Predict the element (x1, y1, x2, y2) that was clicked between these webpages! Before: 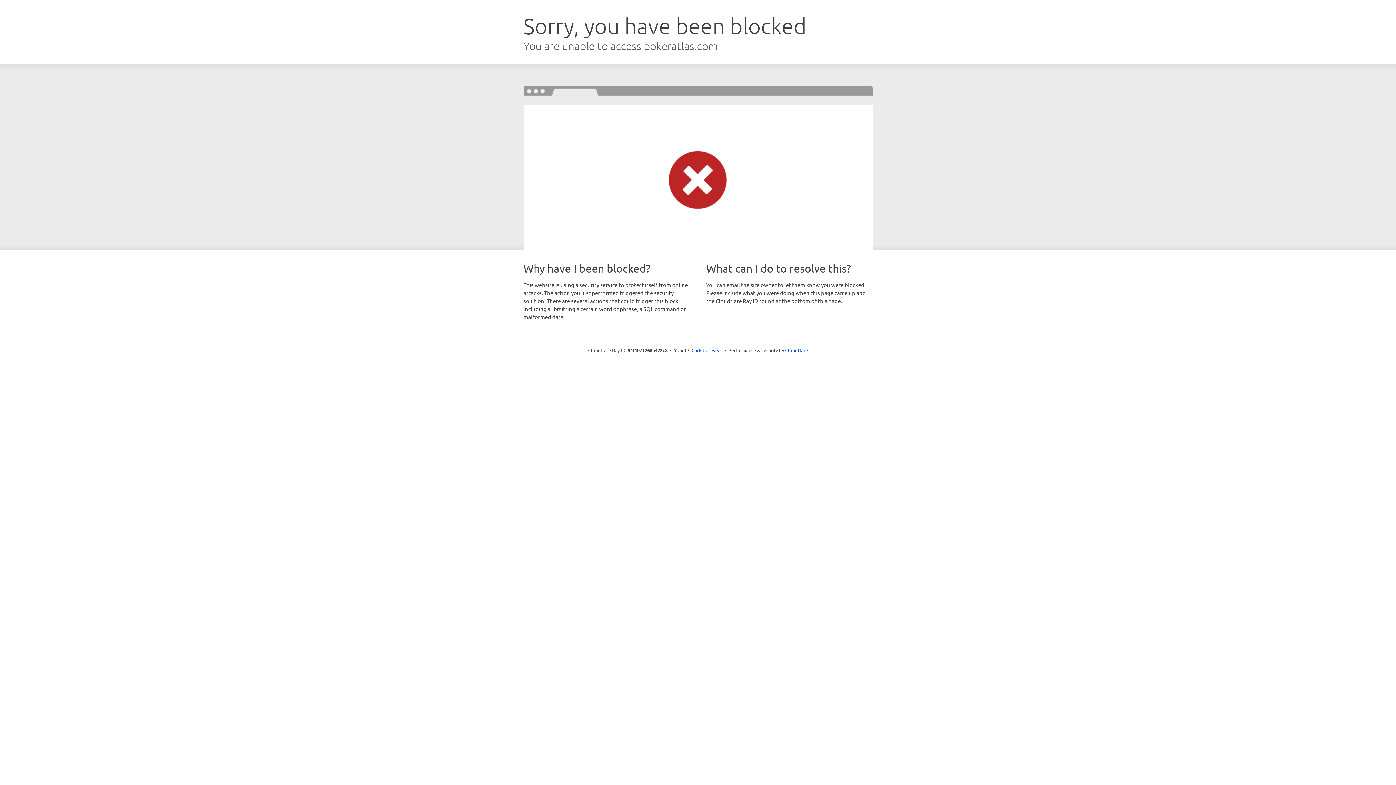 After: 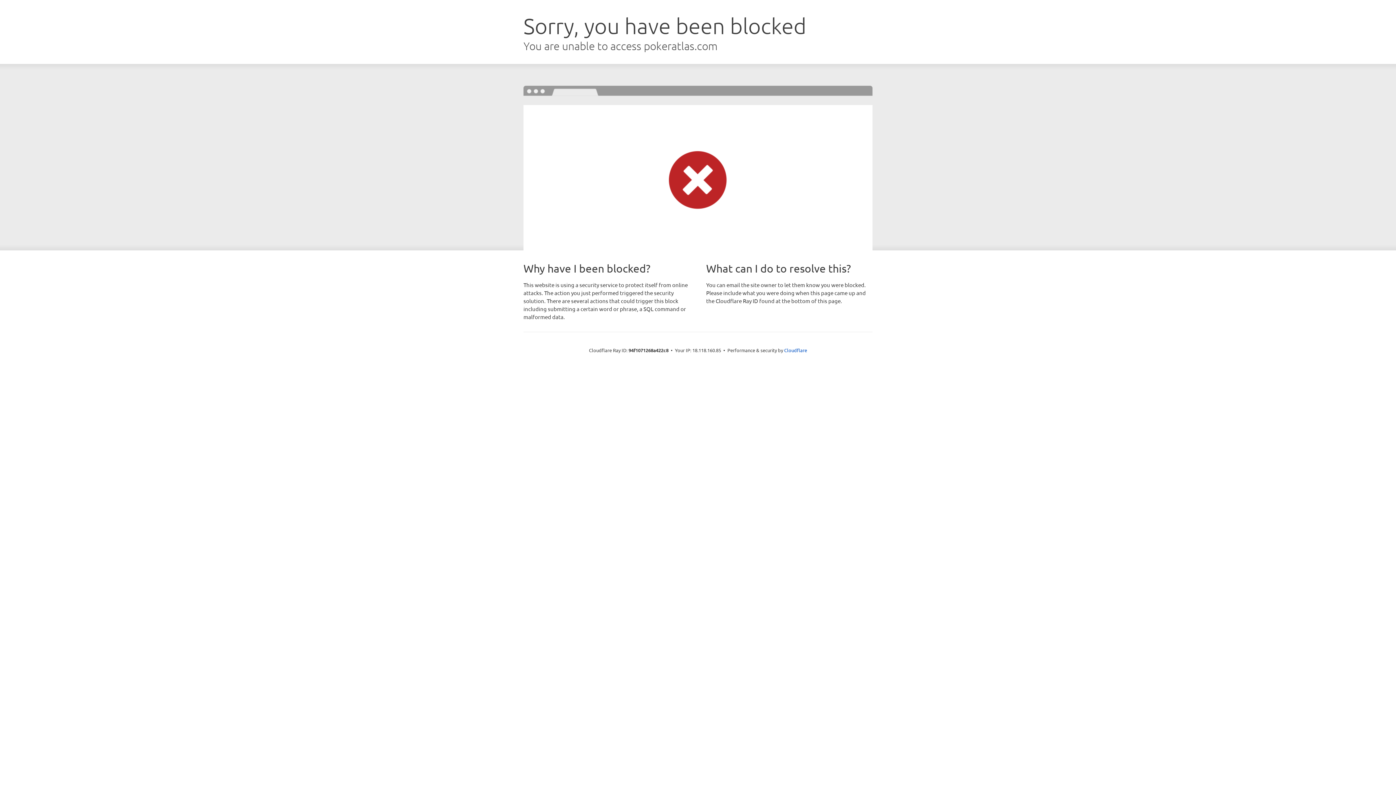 Action: label: Click to reveal bbox: (691, 346, 722, 353)